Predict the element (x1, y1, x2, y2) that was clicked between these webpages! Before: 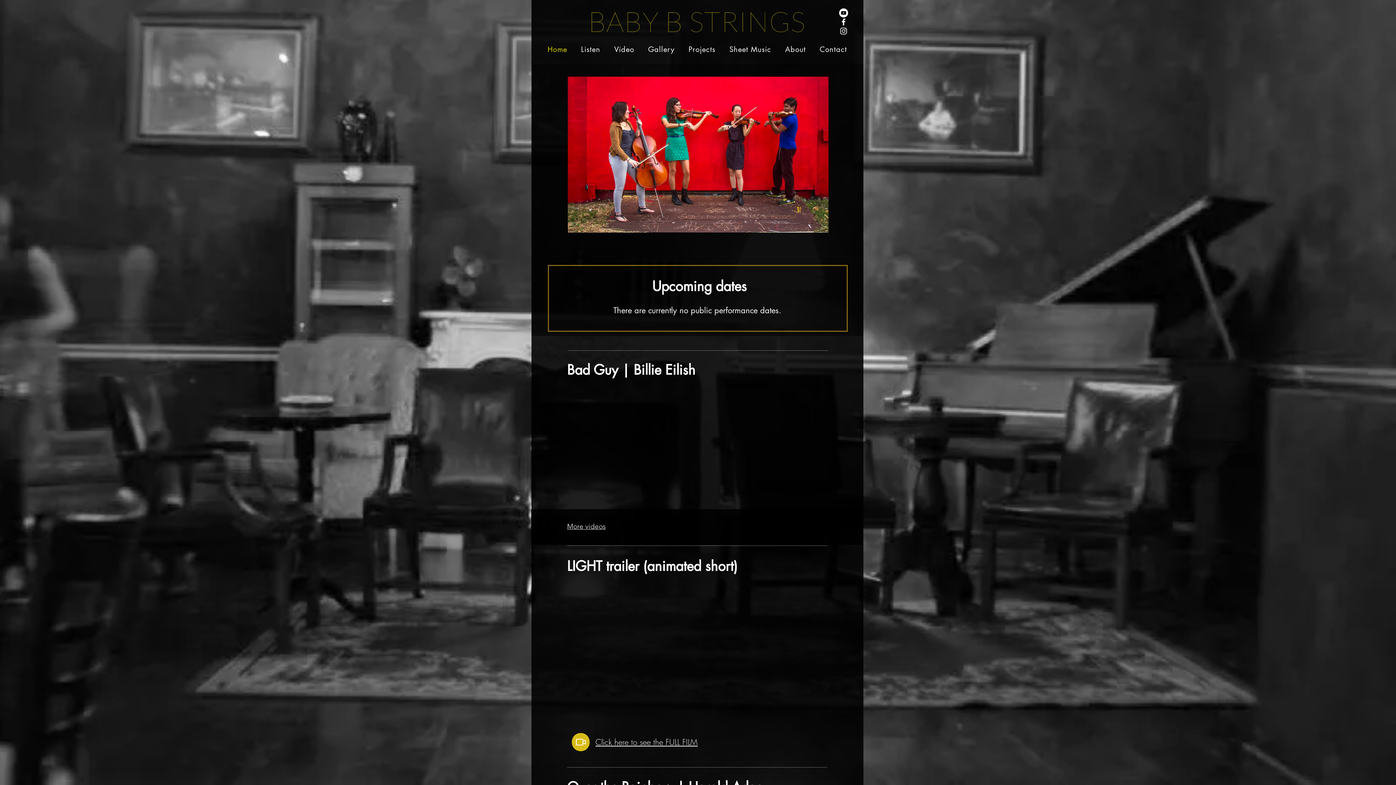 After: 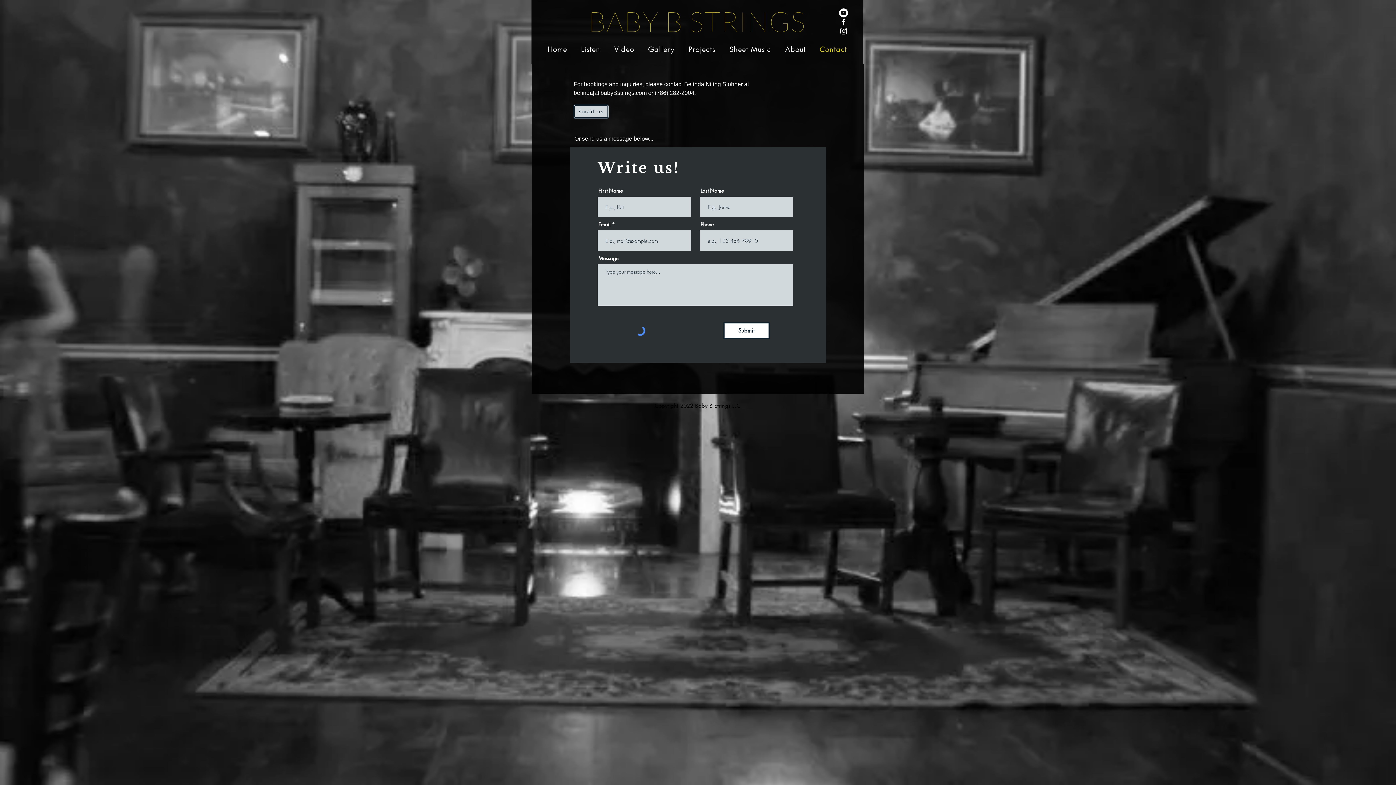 Action: label: Contact bbox: (814, 41, 852, 57)